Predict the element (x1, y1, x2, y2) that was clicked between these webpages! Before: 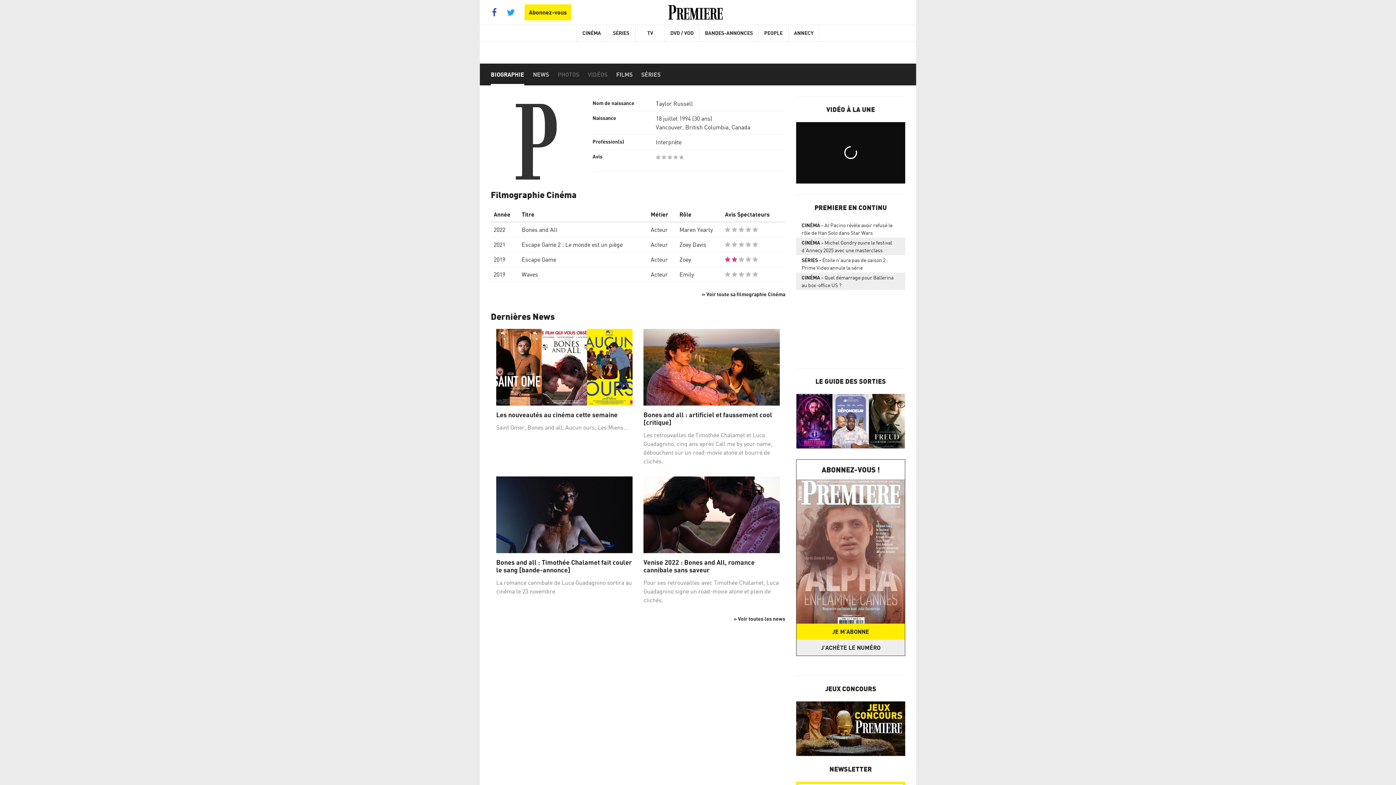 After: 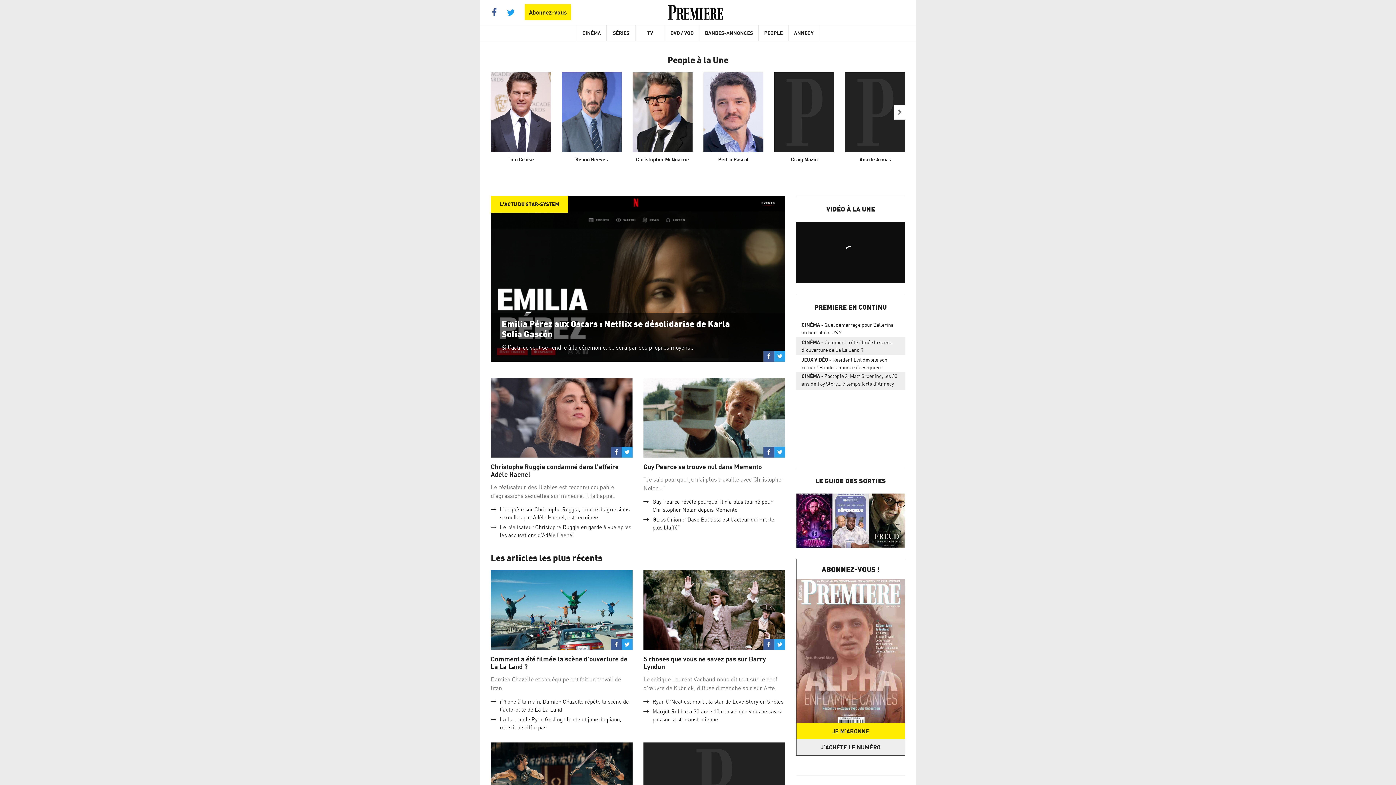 Action: bbox: (758, 25, 788, 41) label: PEOPLE